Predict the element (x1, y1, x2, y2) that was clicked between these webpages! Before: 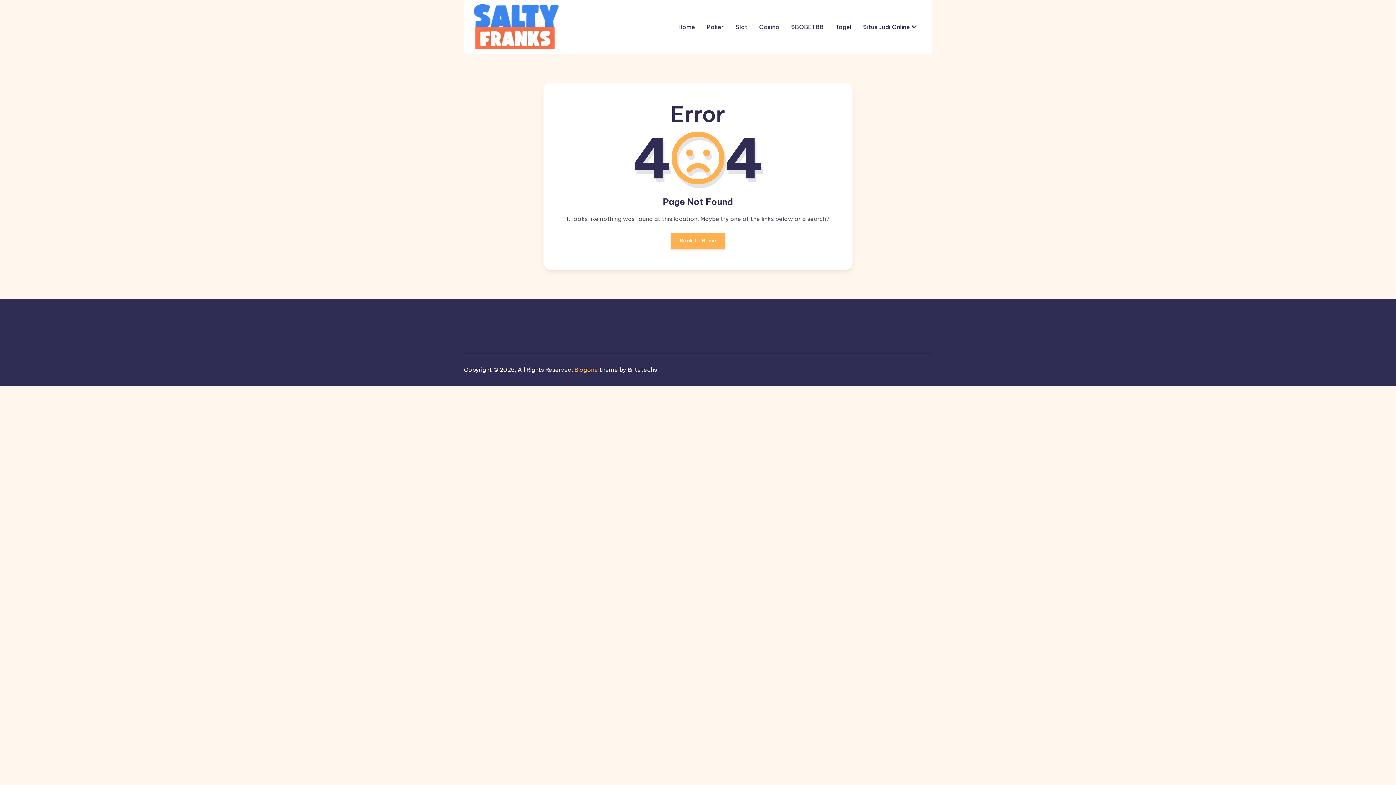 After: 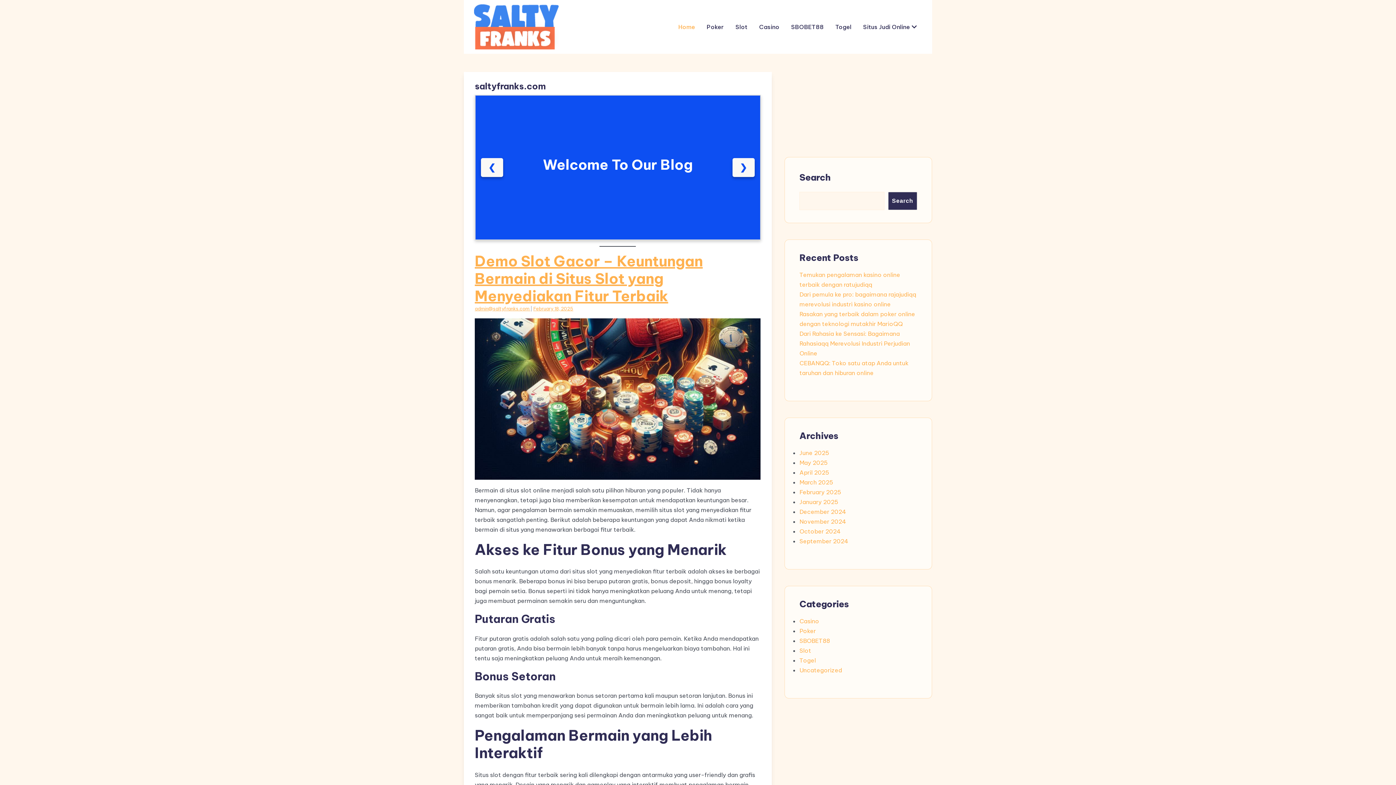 Action: bbox: (673, 18, 700, 34) label: Home